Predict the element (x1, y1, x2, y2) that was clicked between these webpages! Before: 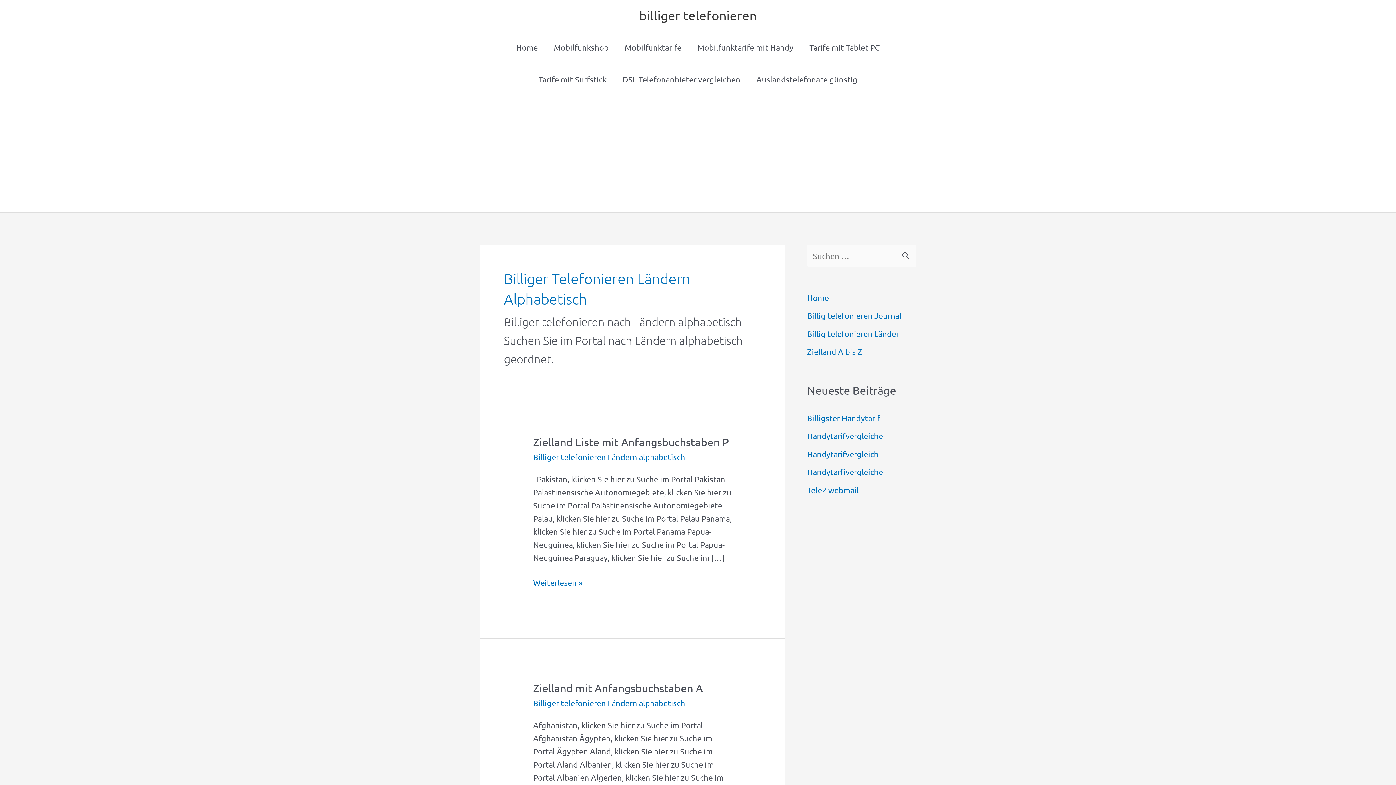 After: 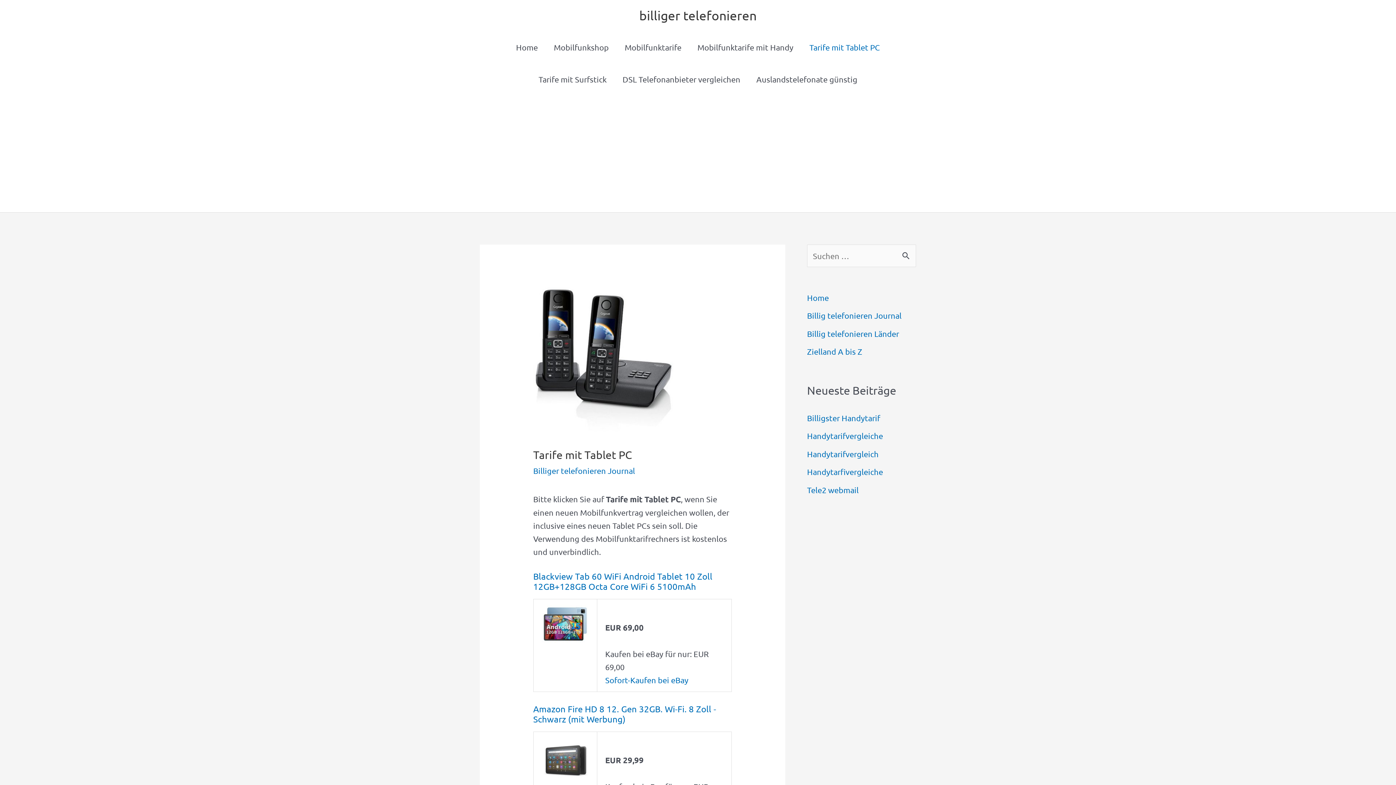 Action: label: Tarife mit Tablet PC bbox: (801, 31, 888, 63)